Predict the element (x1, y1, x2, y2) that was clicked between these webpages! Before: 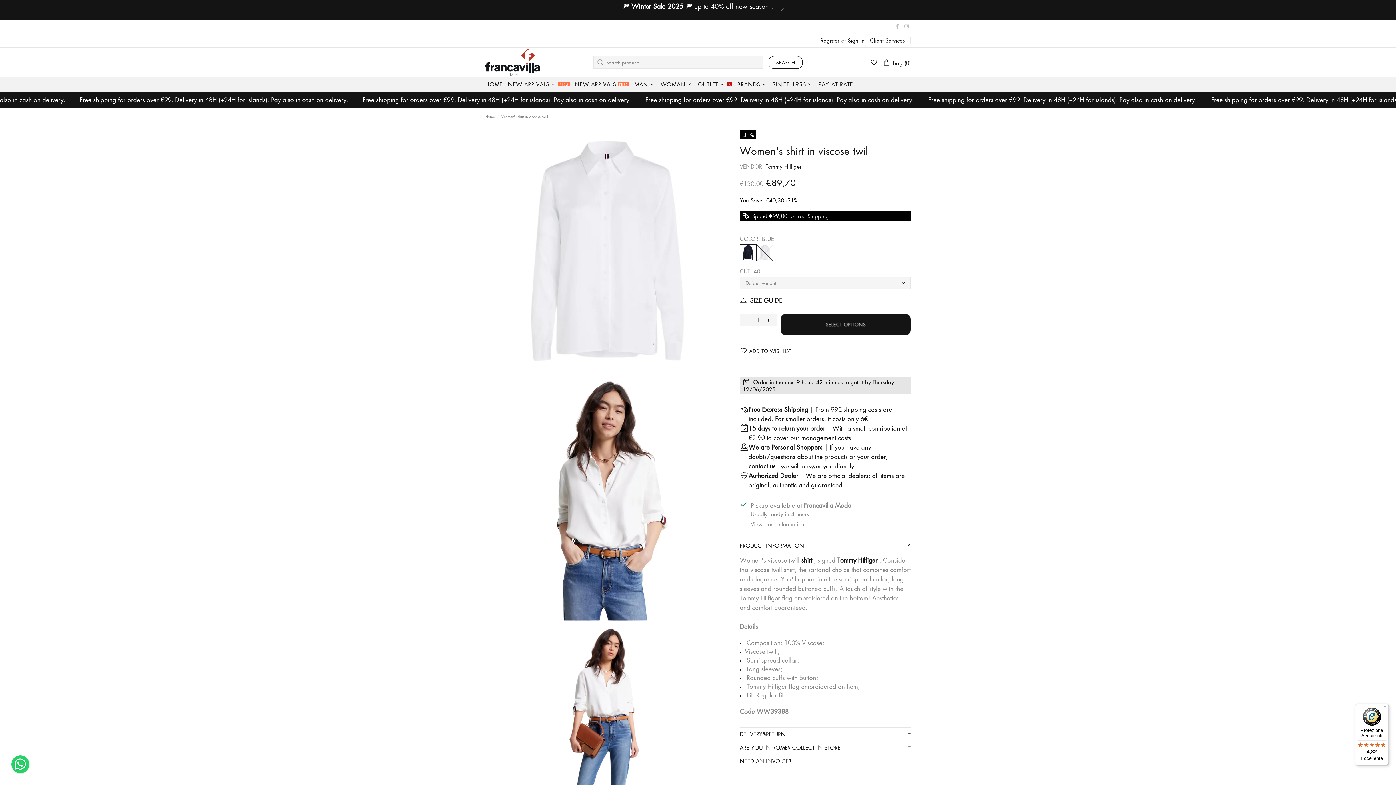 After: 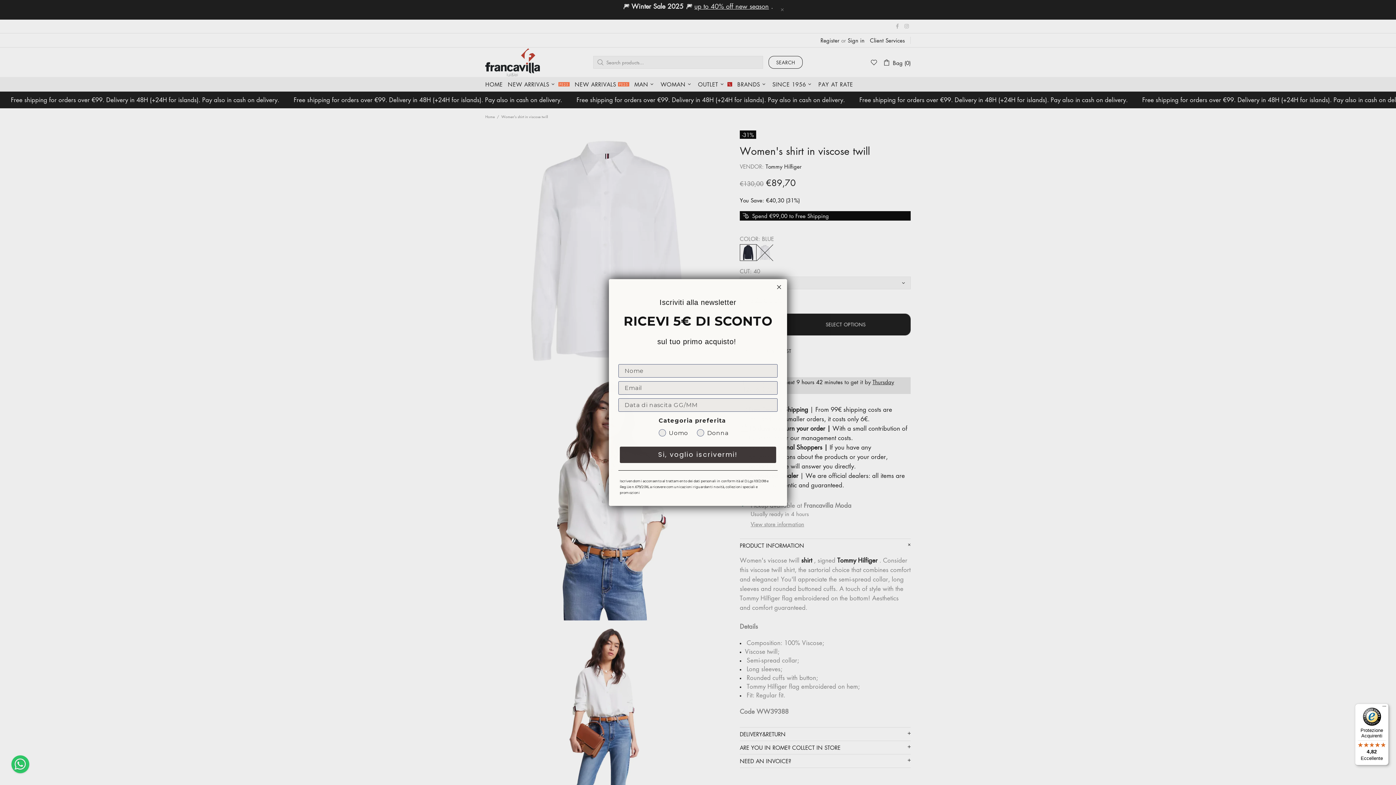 Action: bbox: (1355, 704, 1389, 765) label: Protezione Acquirenti

4,82

Eccellente